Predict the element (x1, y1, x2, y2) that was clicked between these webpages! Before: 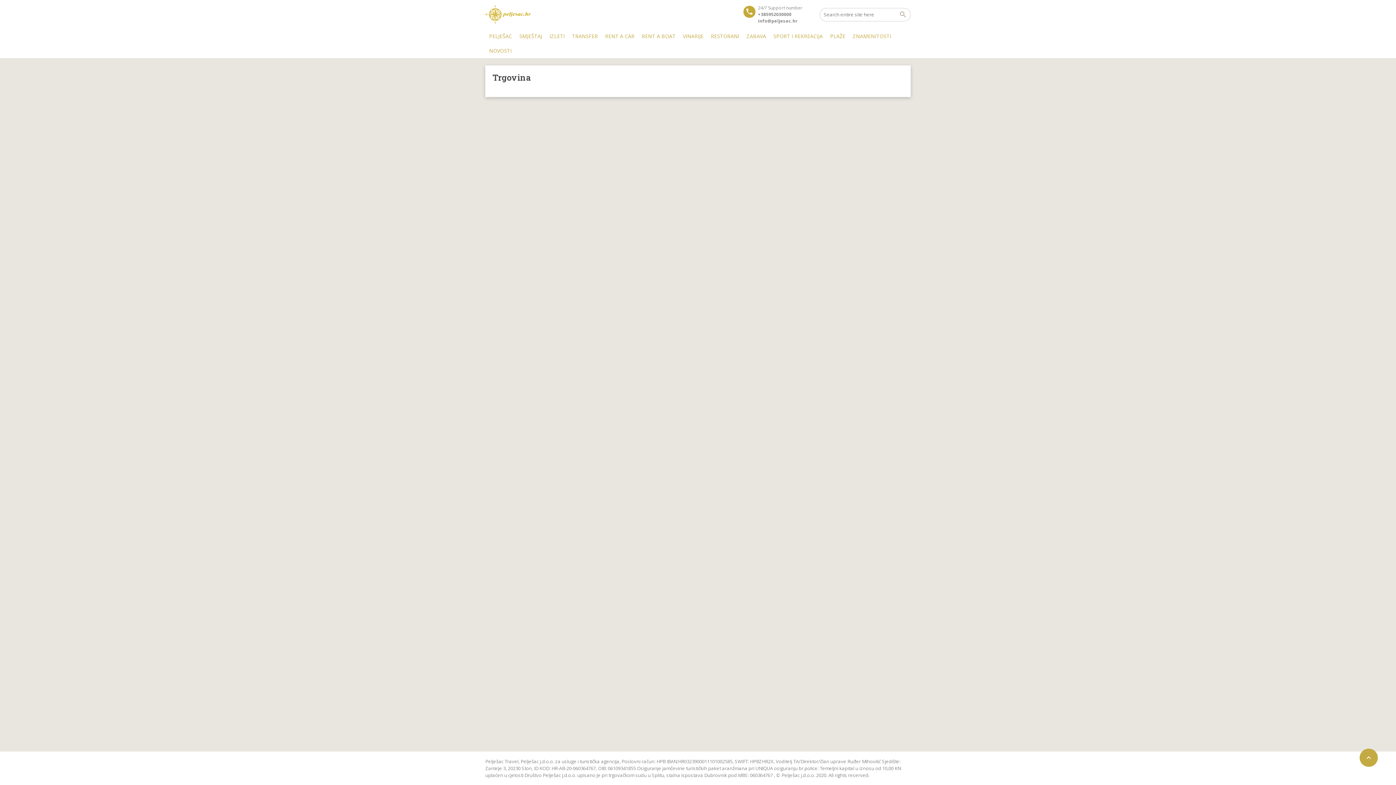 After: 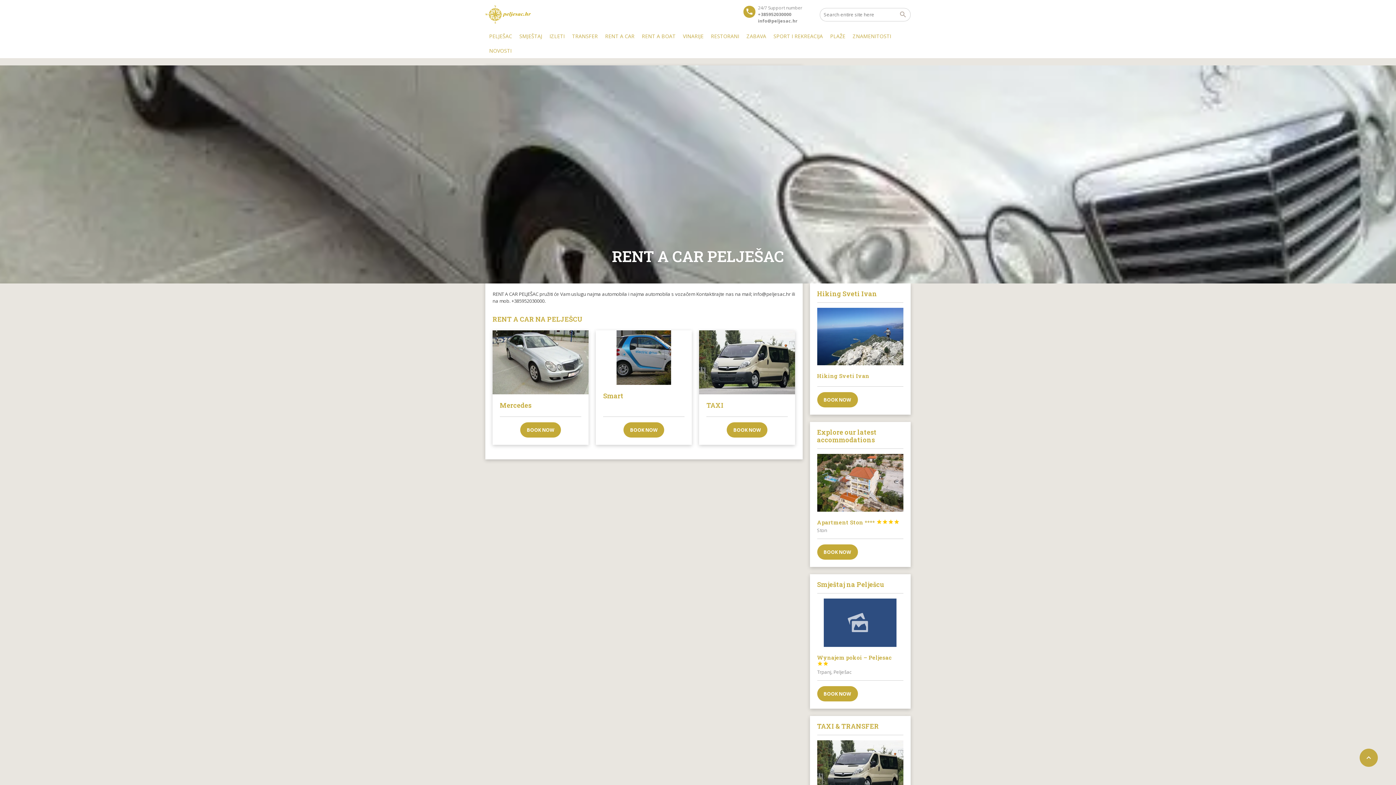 Action: label: RENT A CAR bbox: (601, 29, 638, 43)